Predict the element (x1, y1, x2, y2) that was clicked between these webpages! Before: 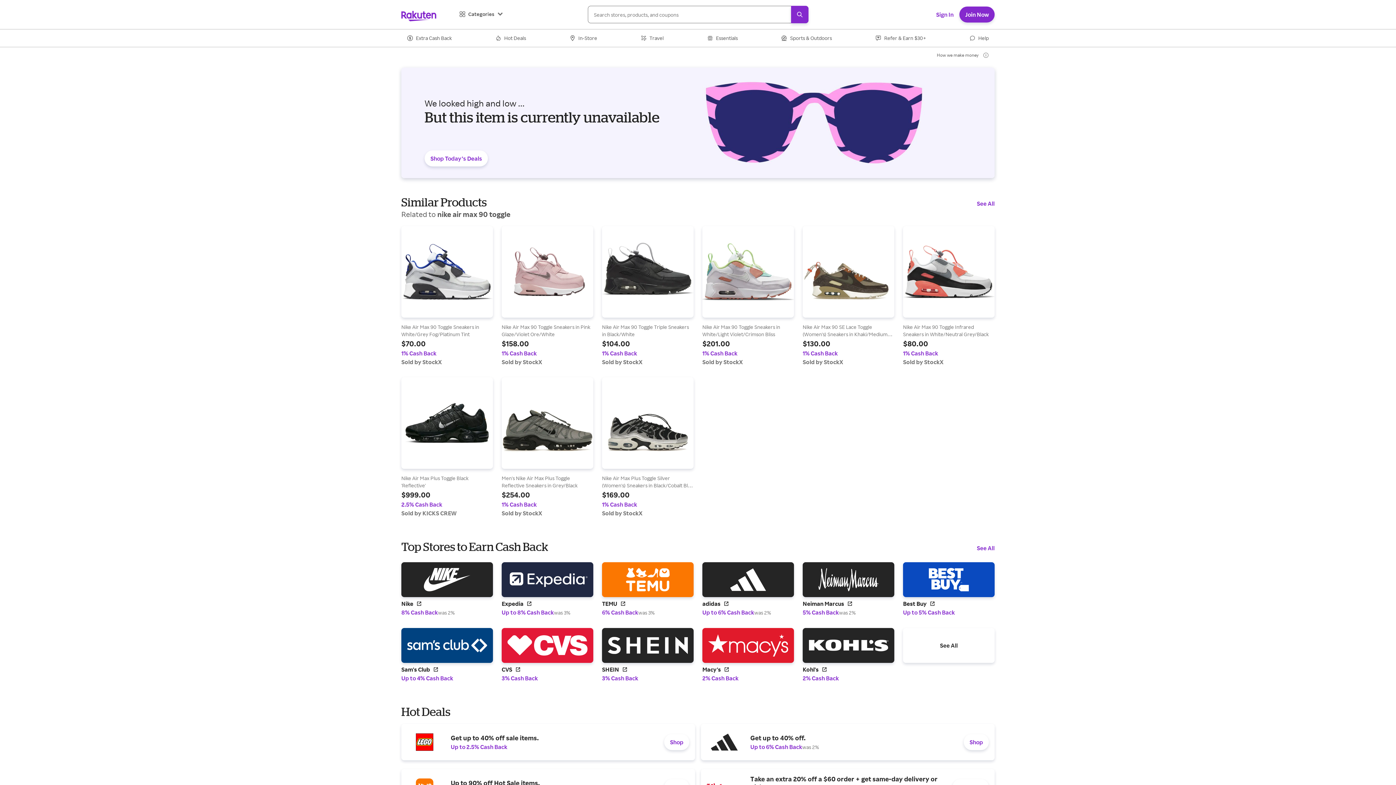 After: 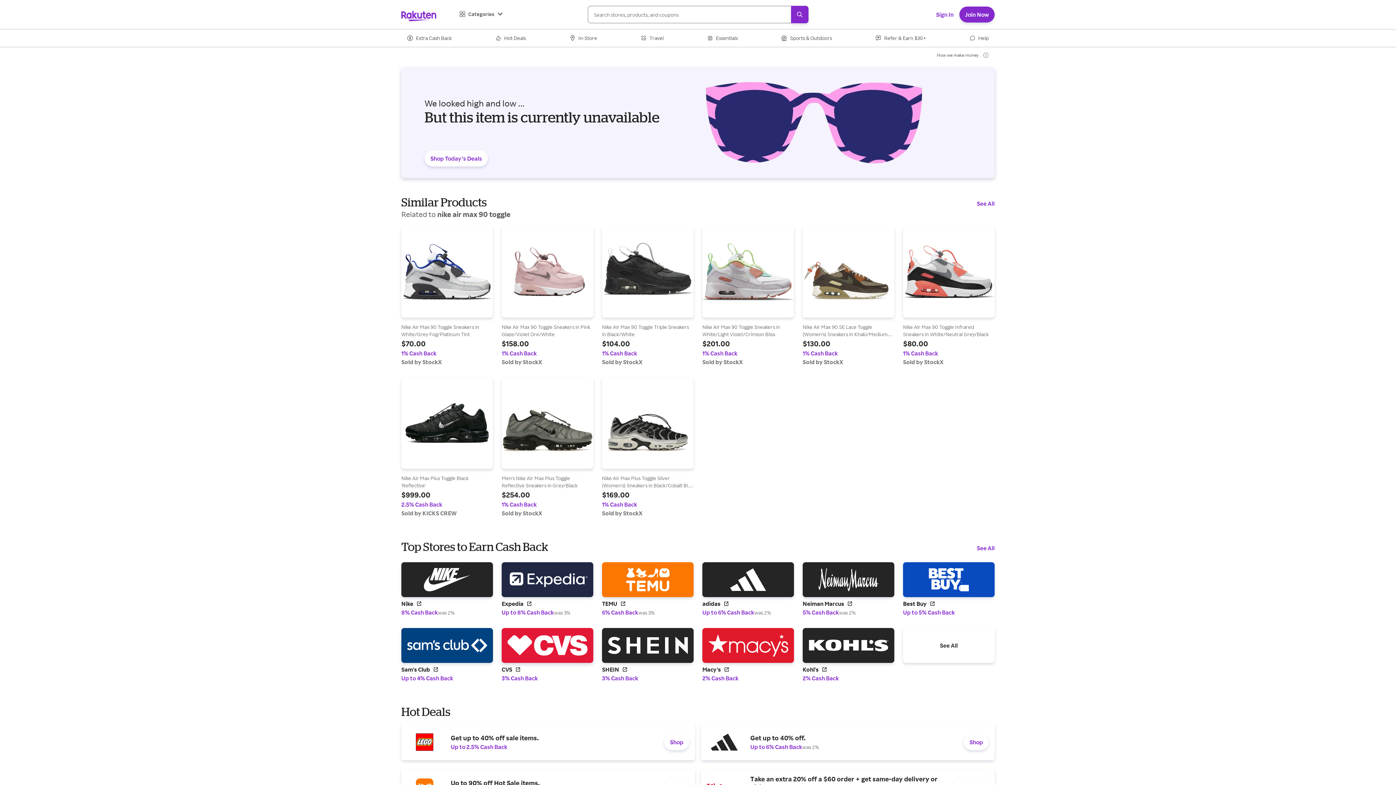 Action: bbox: (501, 282, 593, 336) label: Find out more at CVS logo